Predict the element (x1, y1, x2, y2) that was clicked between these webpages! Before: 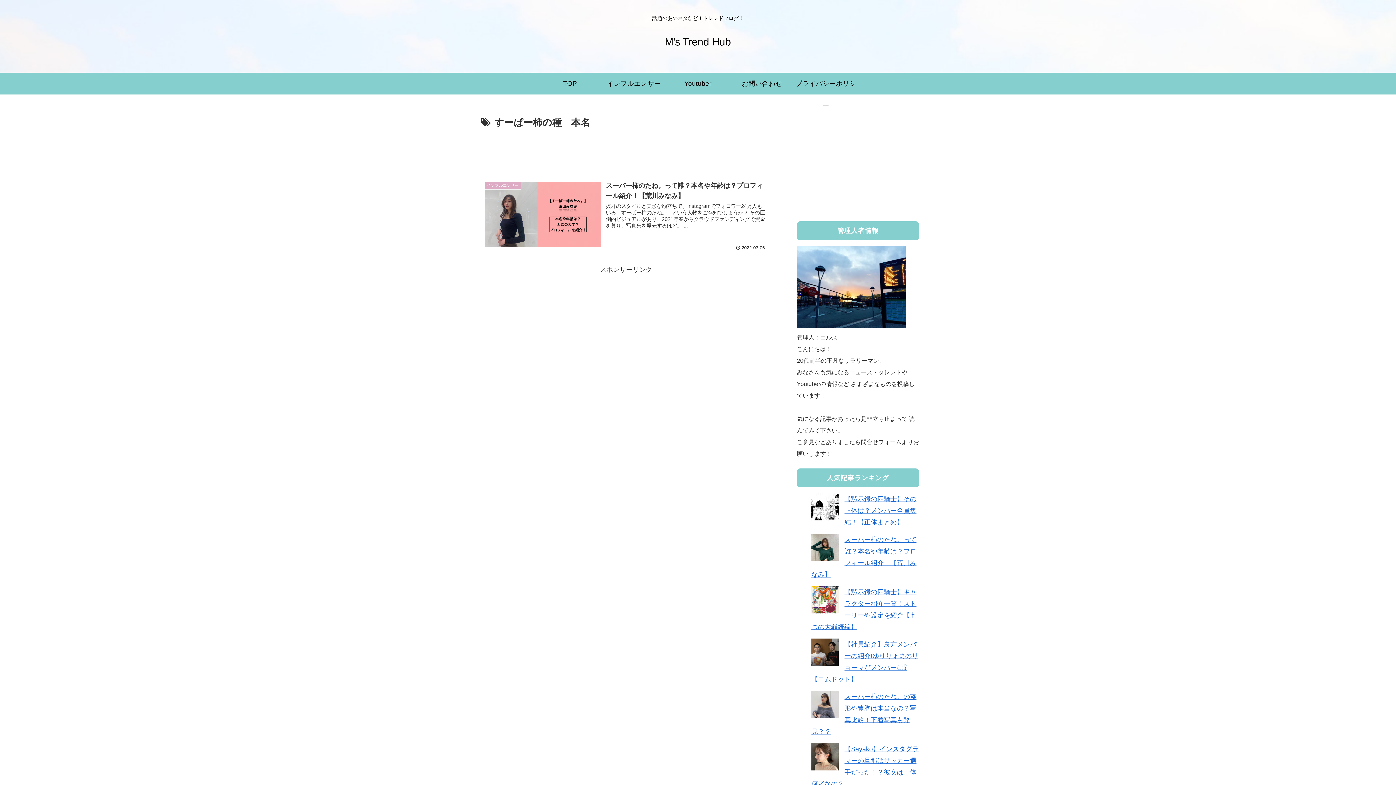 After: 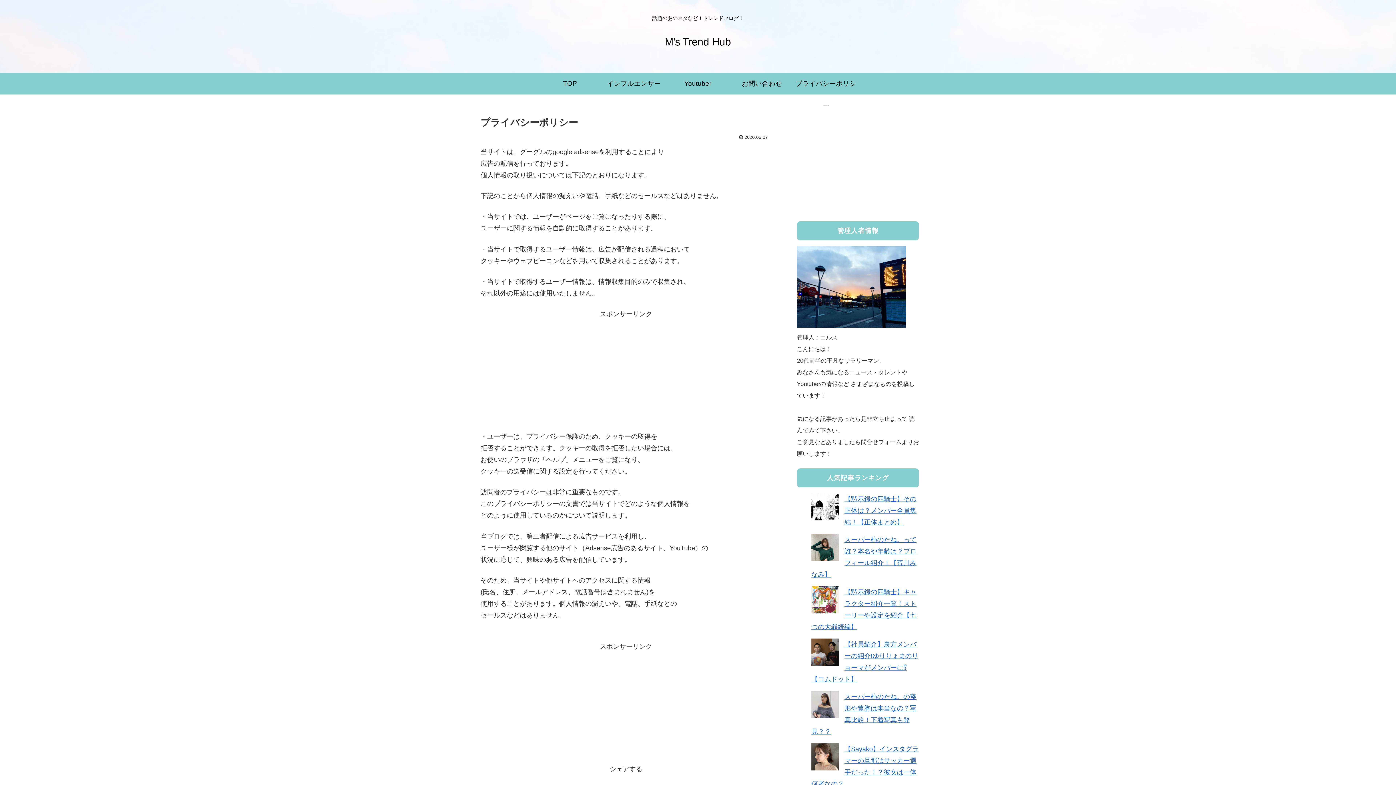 Action: bbox: (794, 72, 858, 116) label: プライバシーポリシー